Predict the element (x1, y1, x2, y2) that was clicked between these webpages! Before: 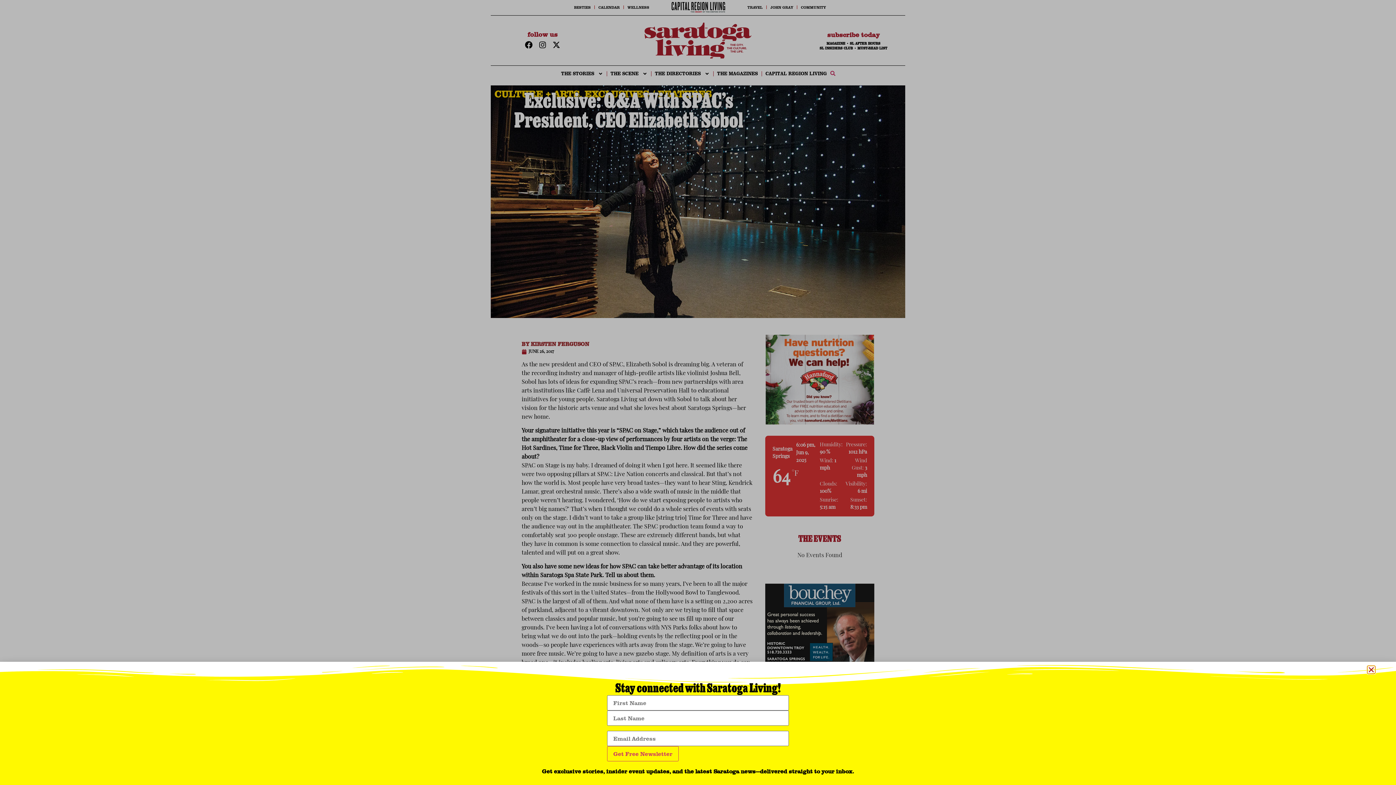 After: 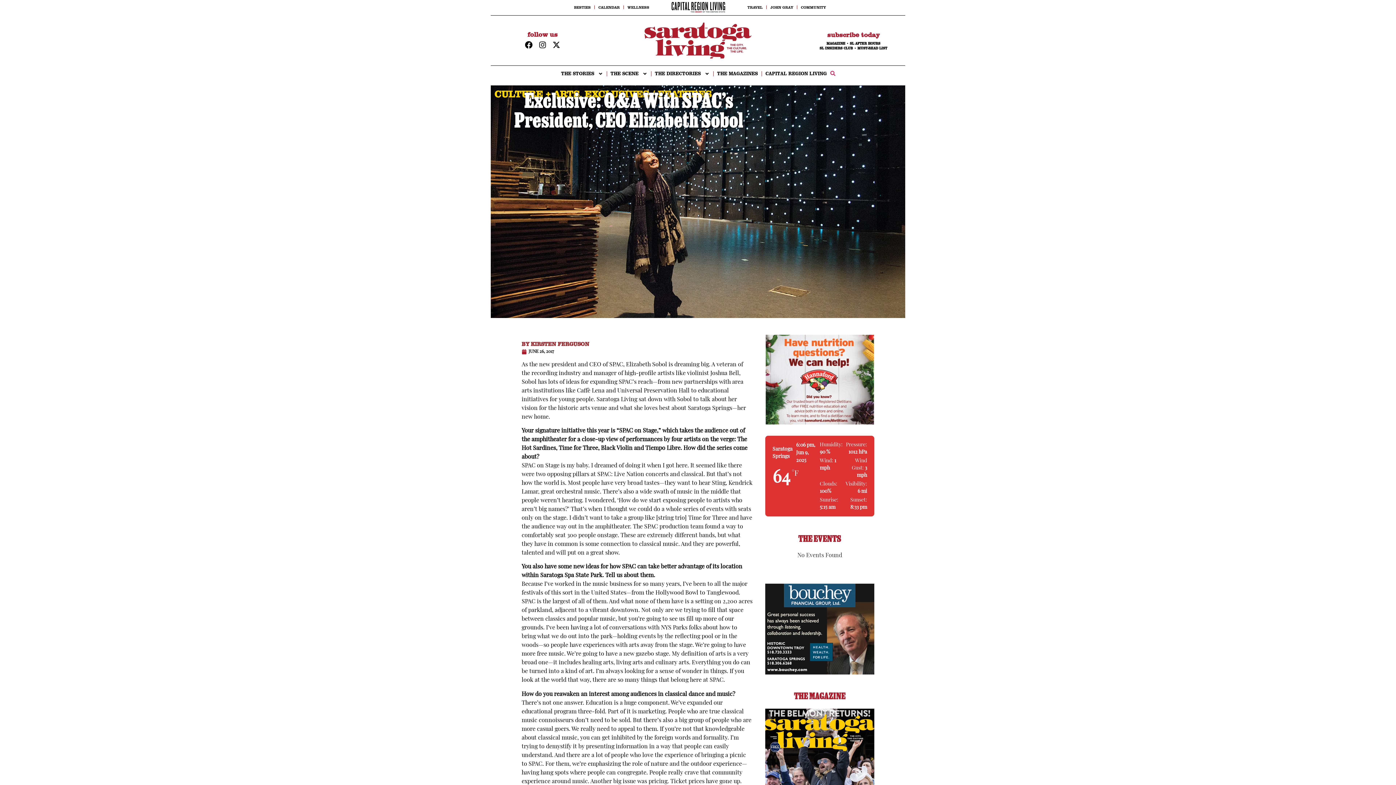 Action: label: Close bbox: (1368, 666, 1375, 673)